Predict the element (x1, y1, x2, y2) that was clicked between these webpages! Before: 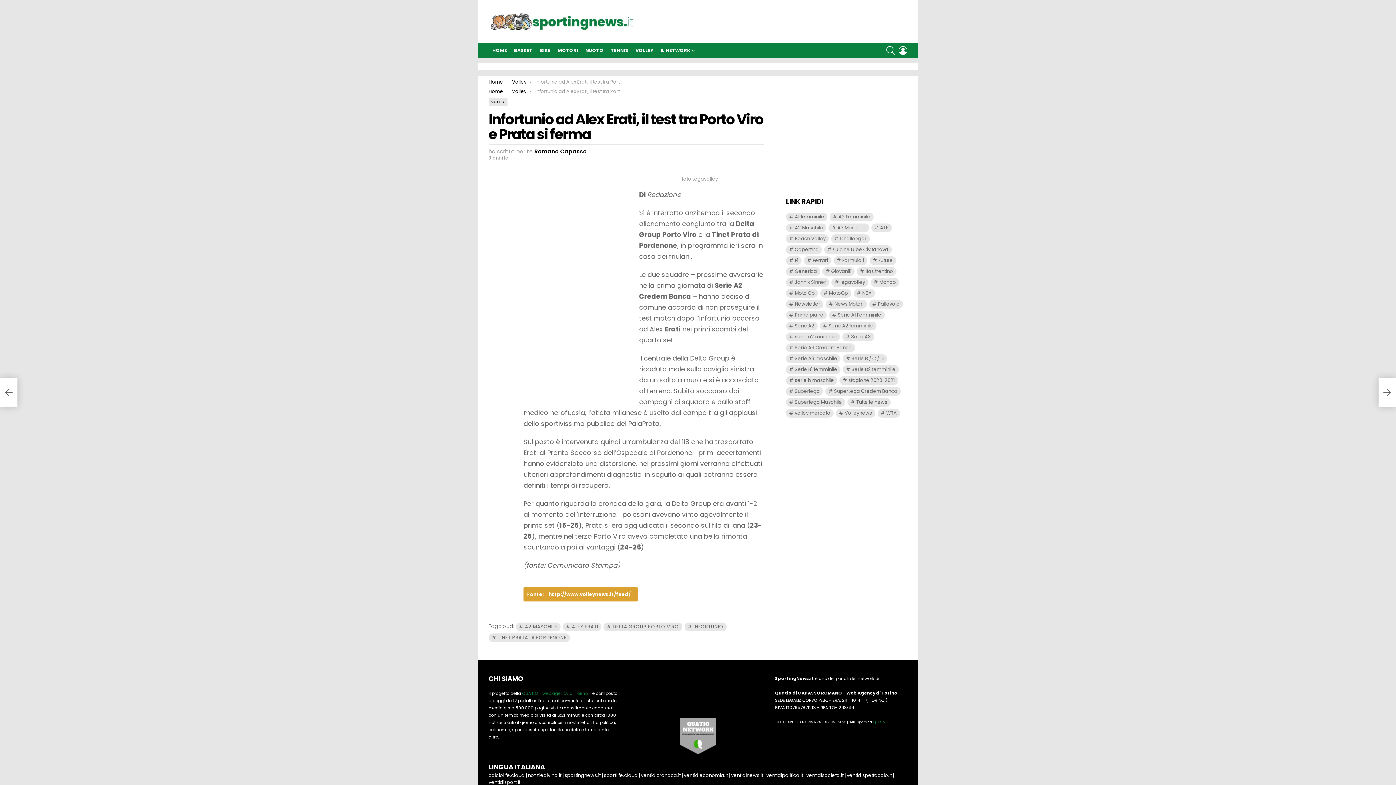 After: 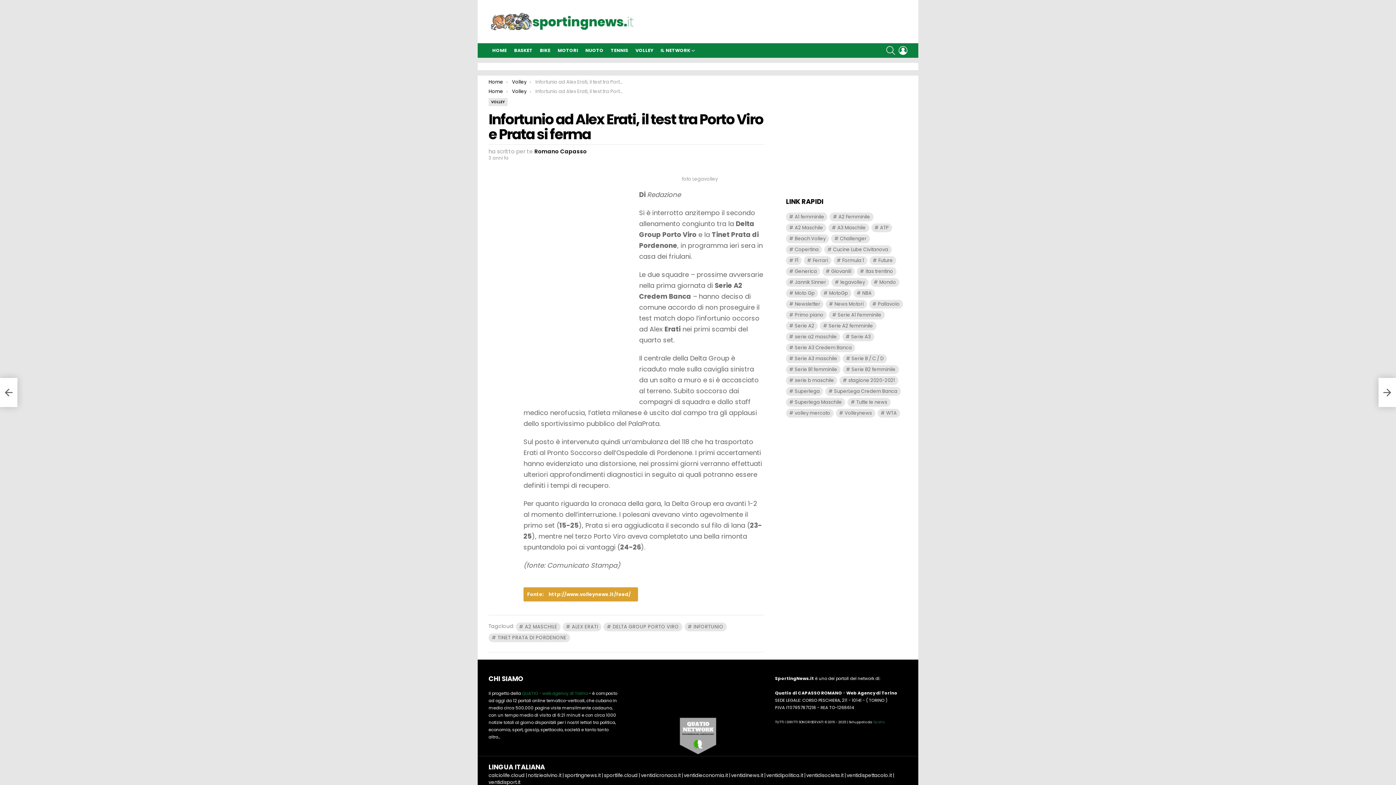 Action: label: Quatio bbox: (873, 720, 884, 724)